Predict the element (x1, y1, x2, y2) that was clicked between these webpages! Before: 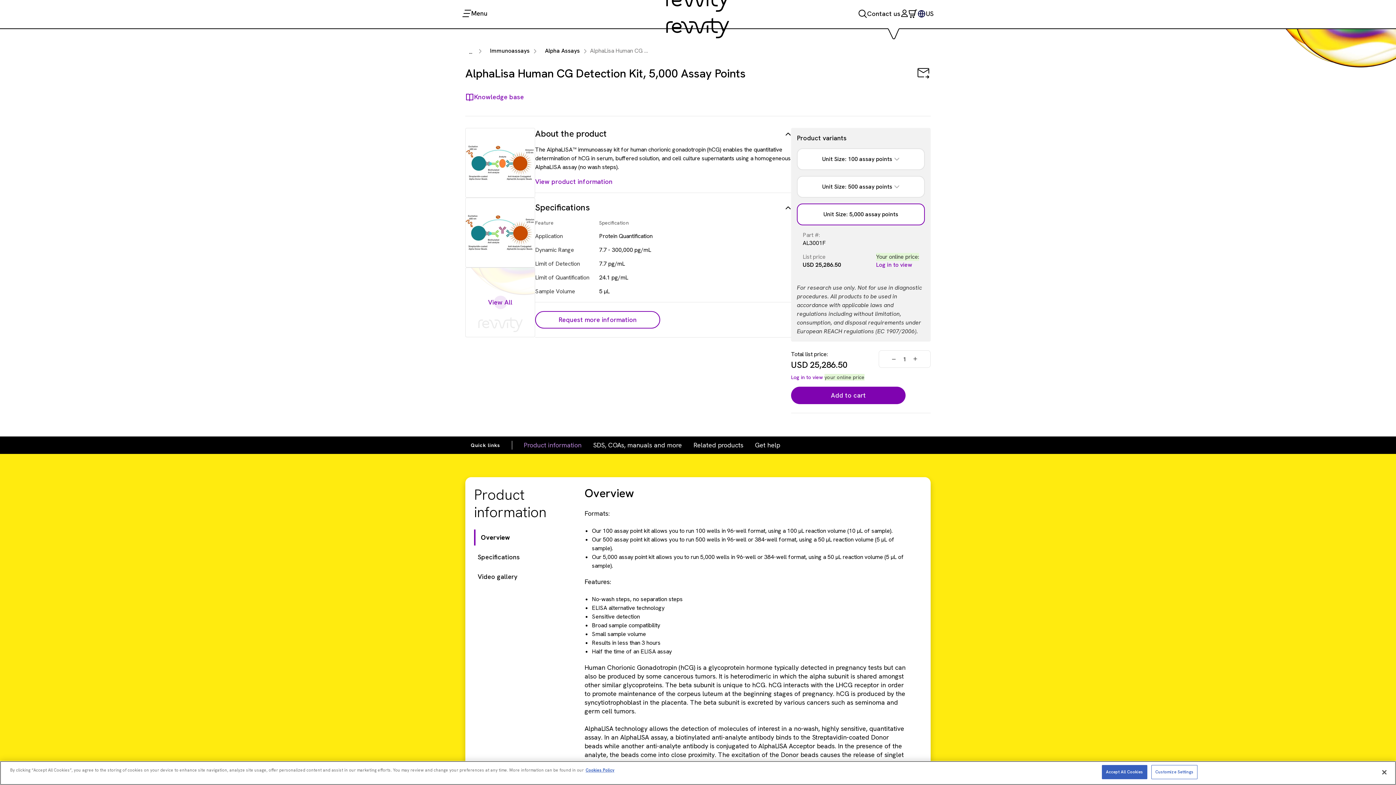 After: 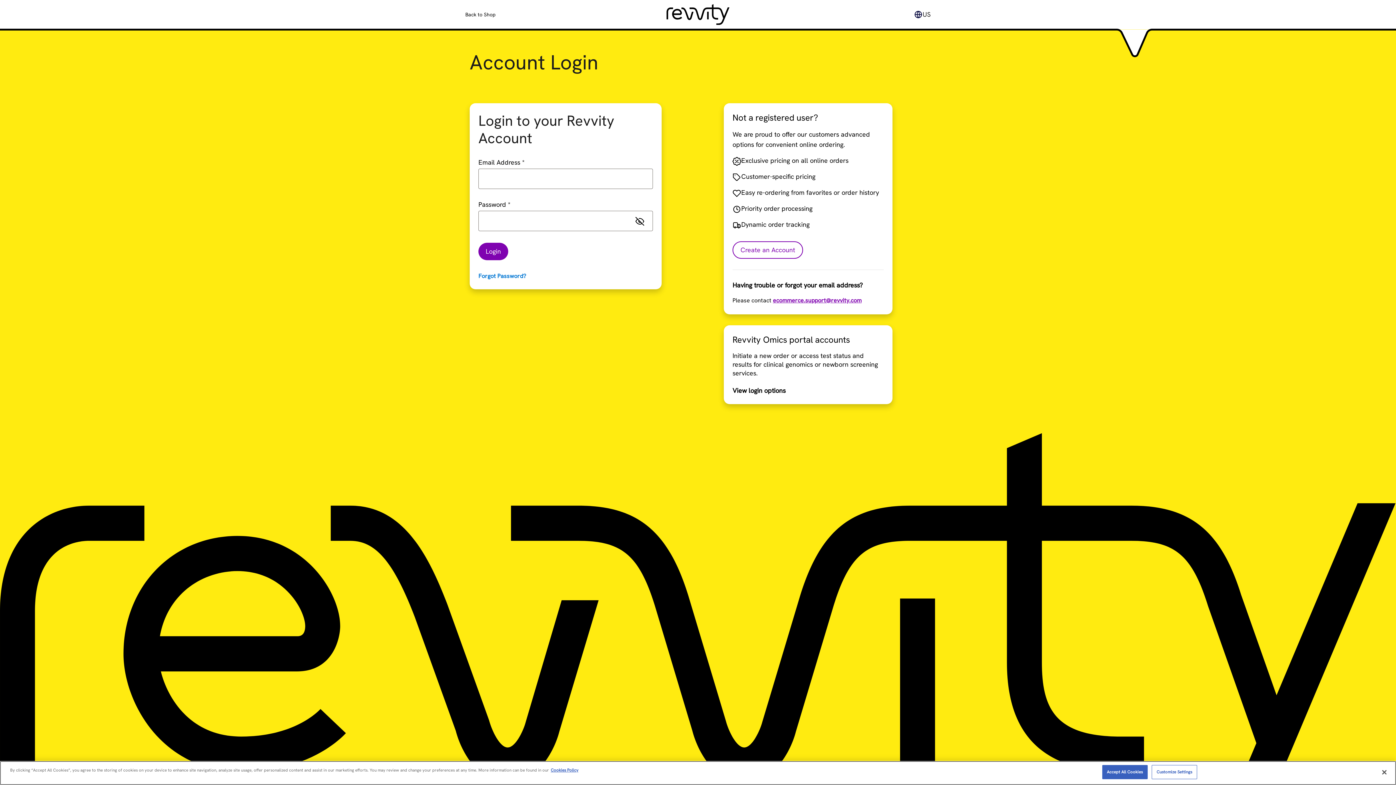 Action: bbox: (876, 261, 912, 270) label: Log in to view